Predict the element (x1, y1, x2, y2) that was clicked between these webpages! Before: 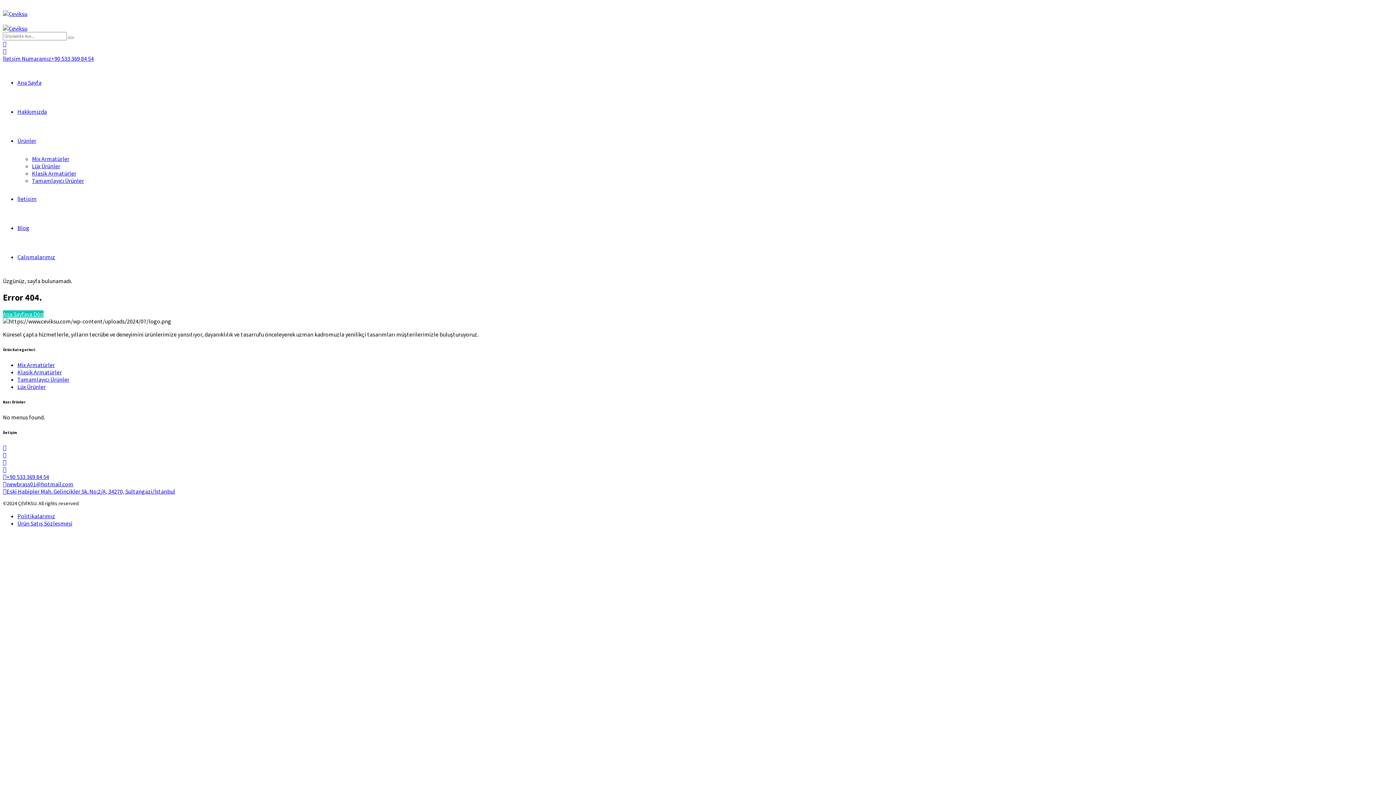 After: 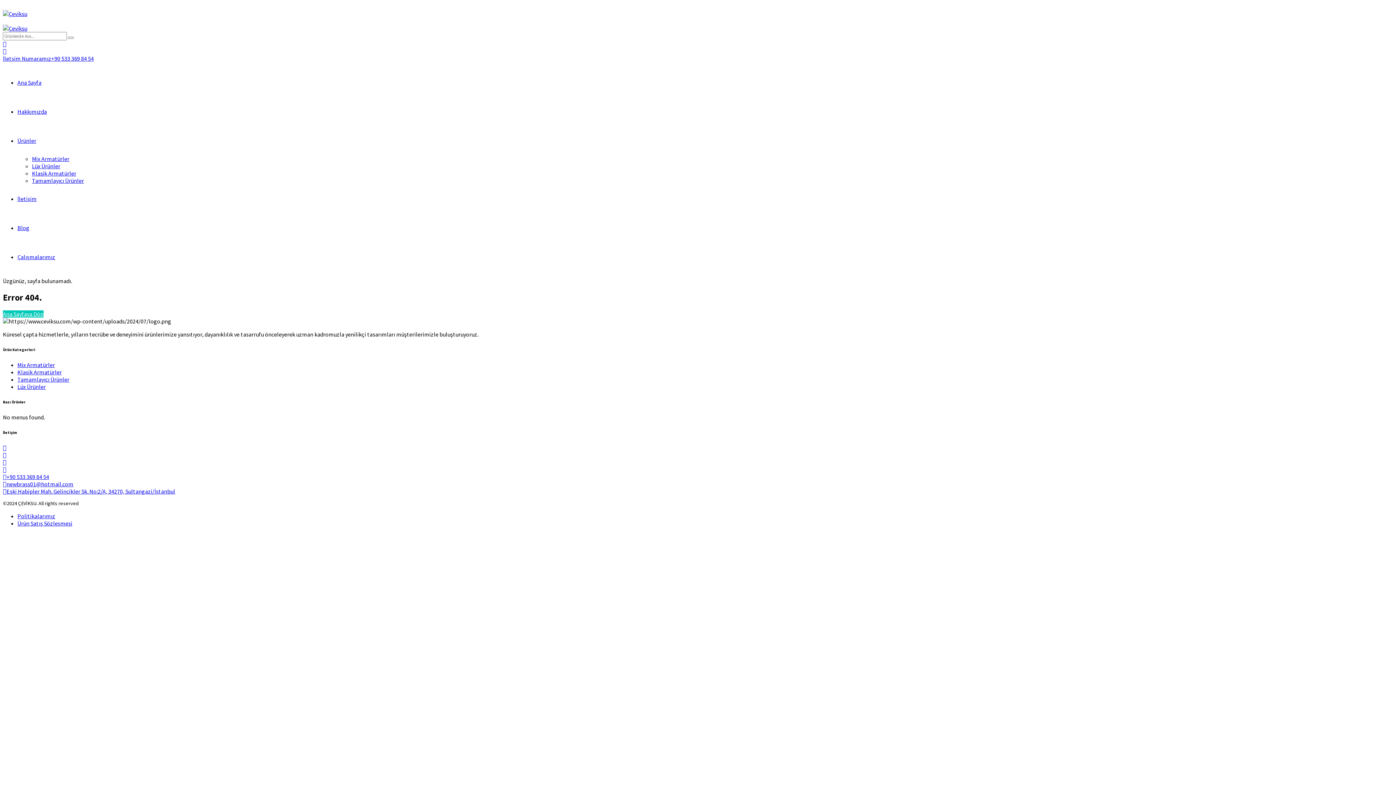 Action: bbox: (2, 466, 6, 473)